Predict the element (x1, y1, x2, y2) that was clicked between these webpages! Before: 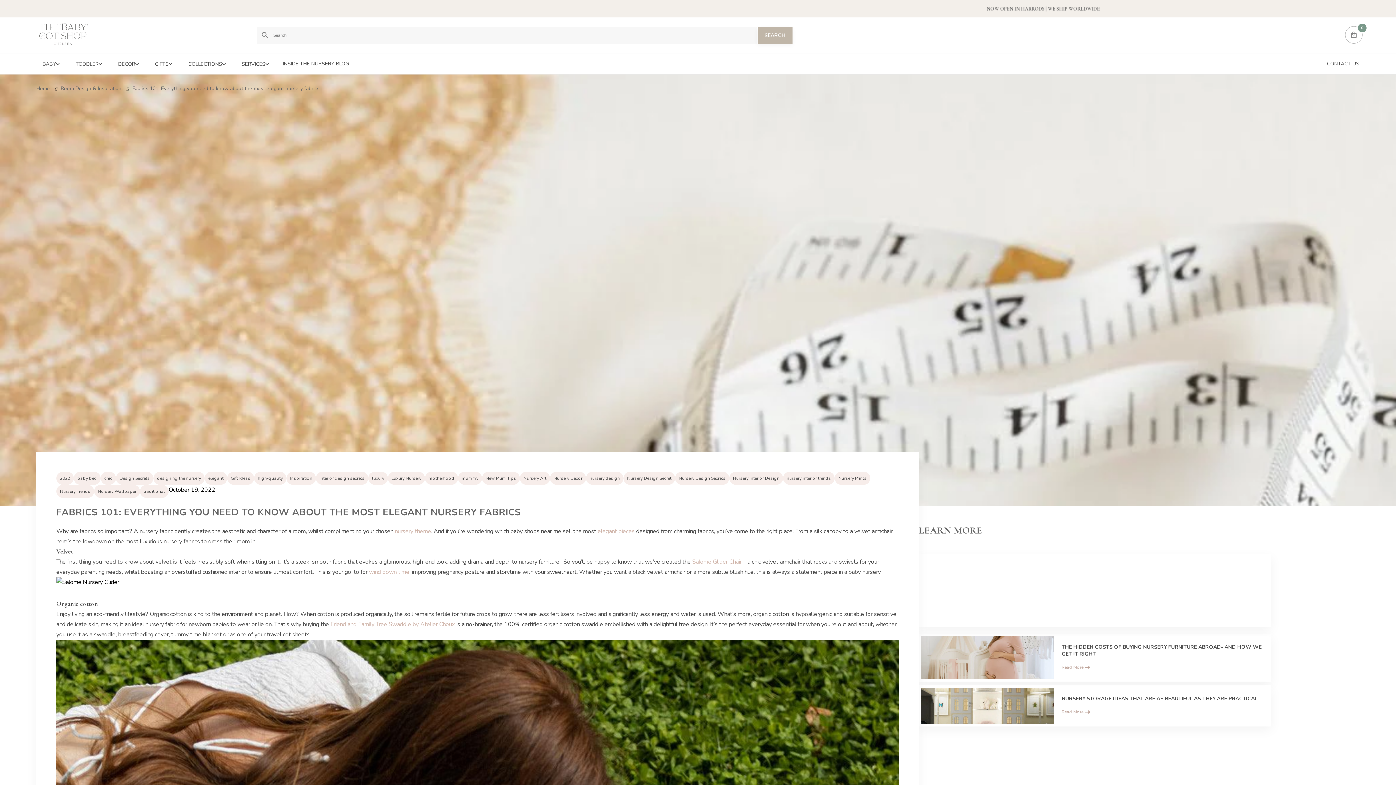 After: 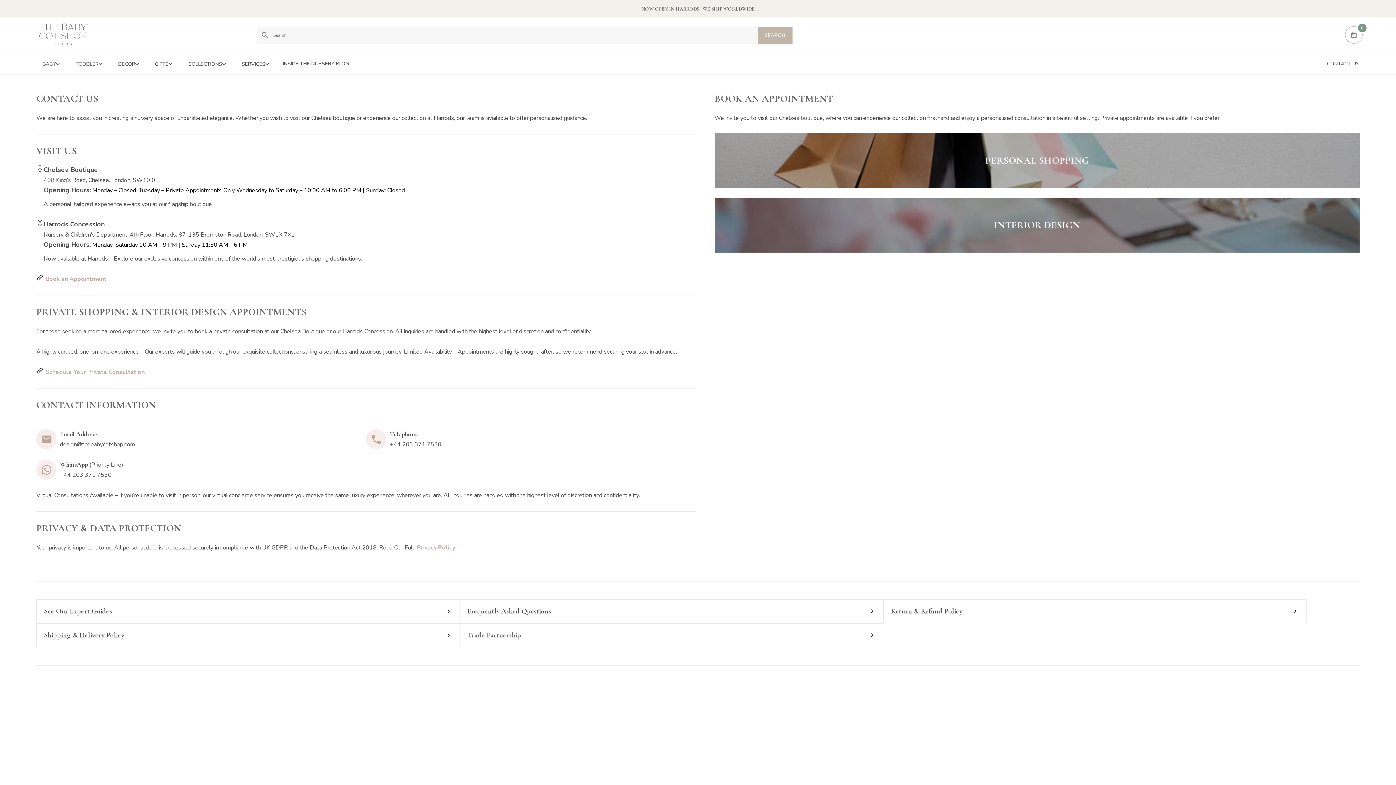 Action: bbox: (1321, 53, 1359, 70) label: CONTACT US